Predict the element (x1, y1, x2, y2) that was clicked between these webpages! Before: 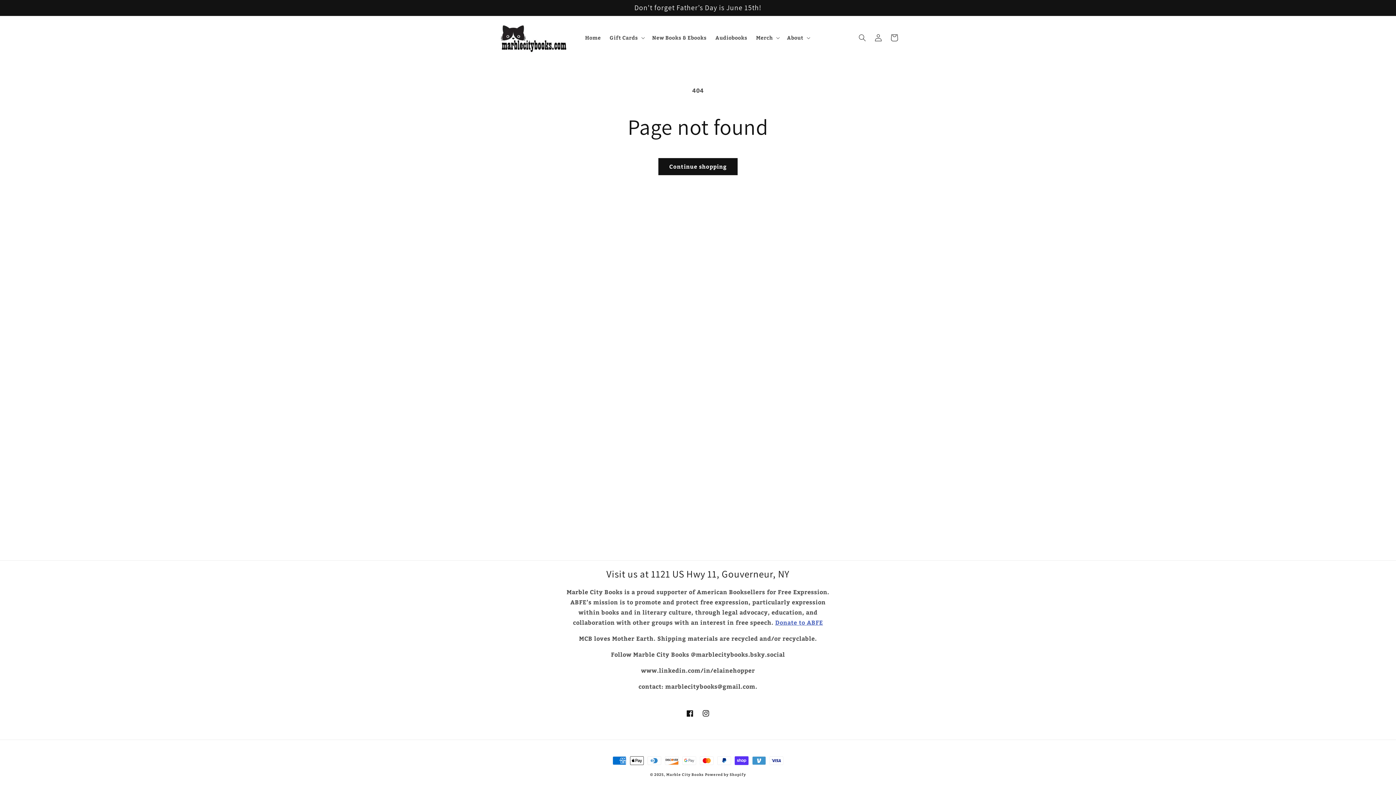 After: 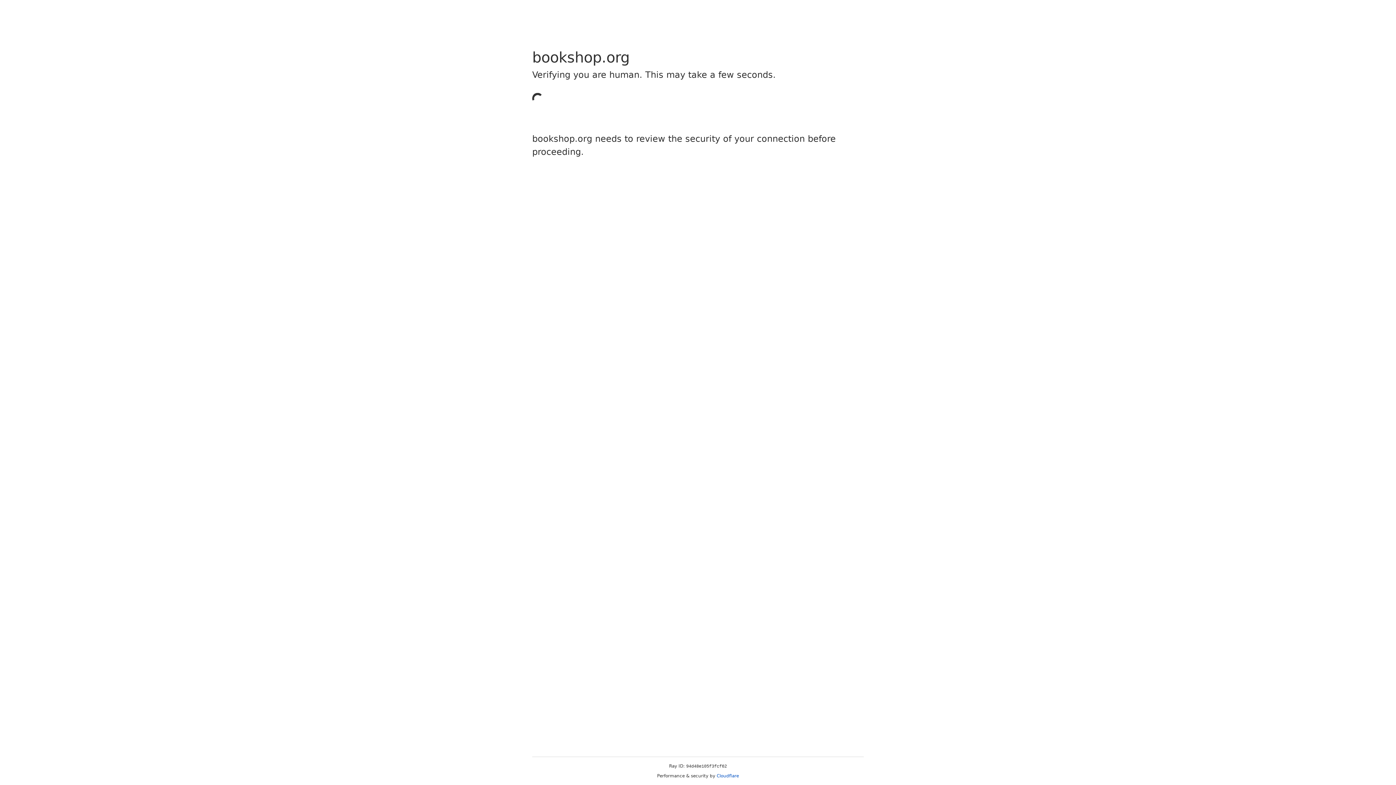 Action: bbox: (647, 30, 711, 45) label: New Books & Ebooks